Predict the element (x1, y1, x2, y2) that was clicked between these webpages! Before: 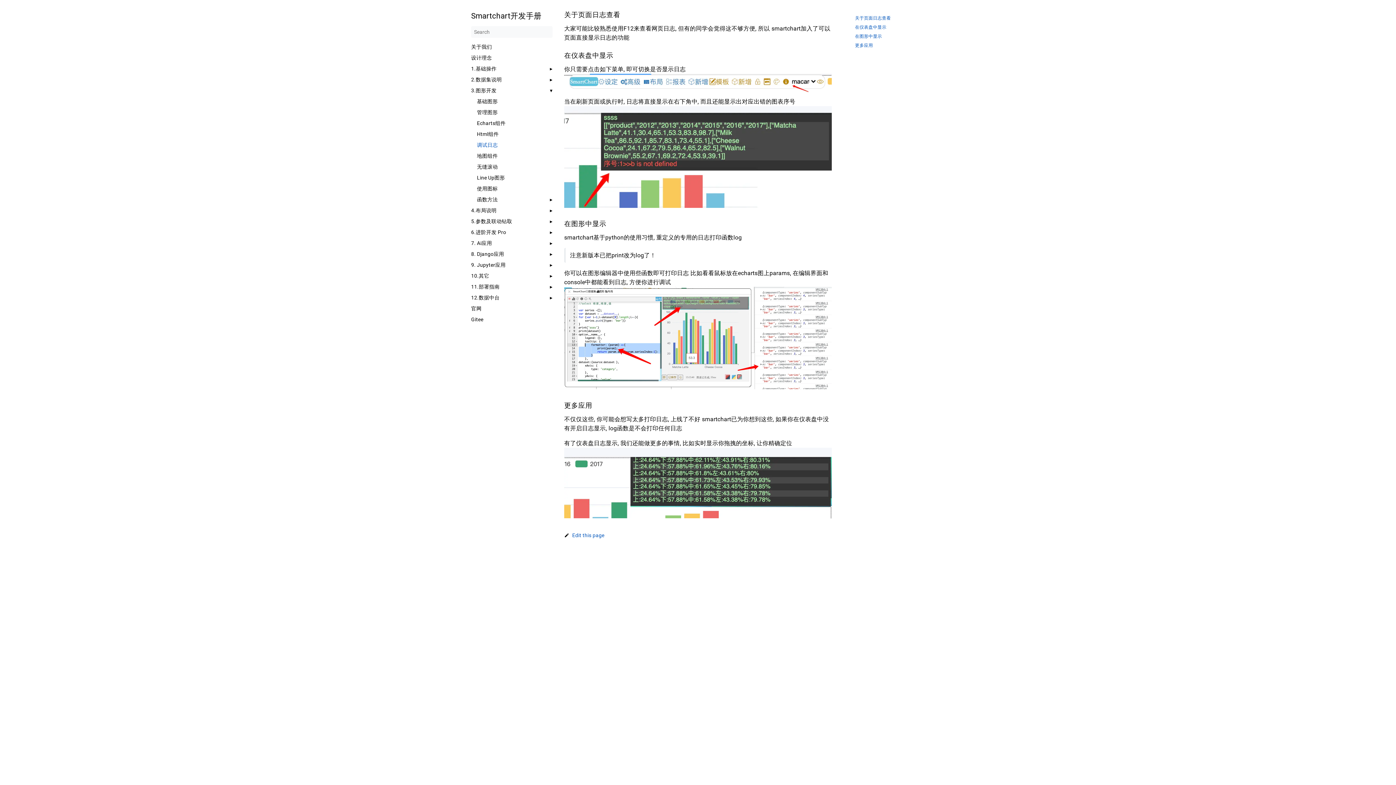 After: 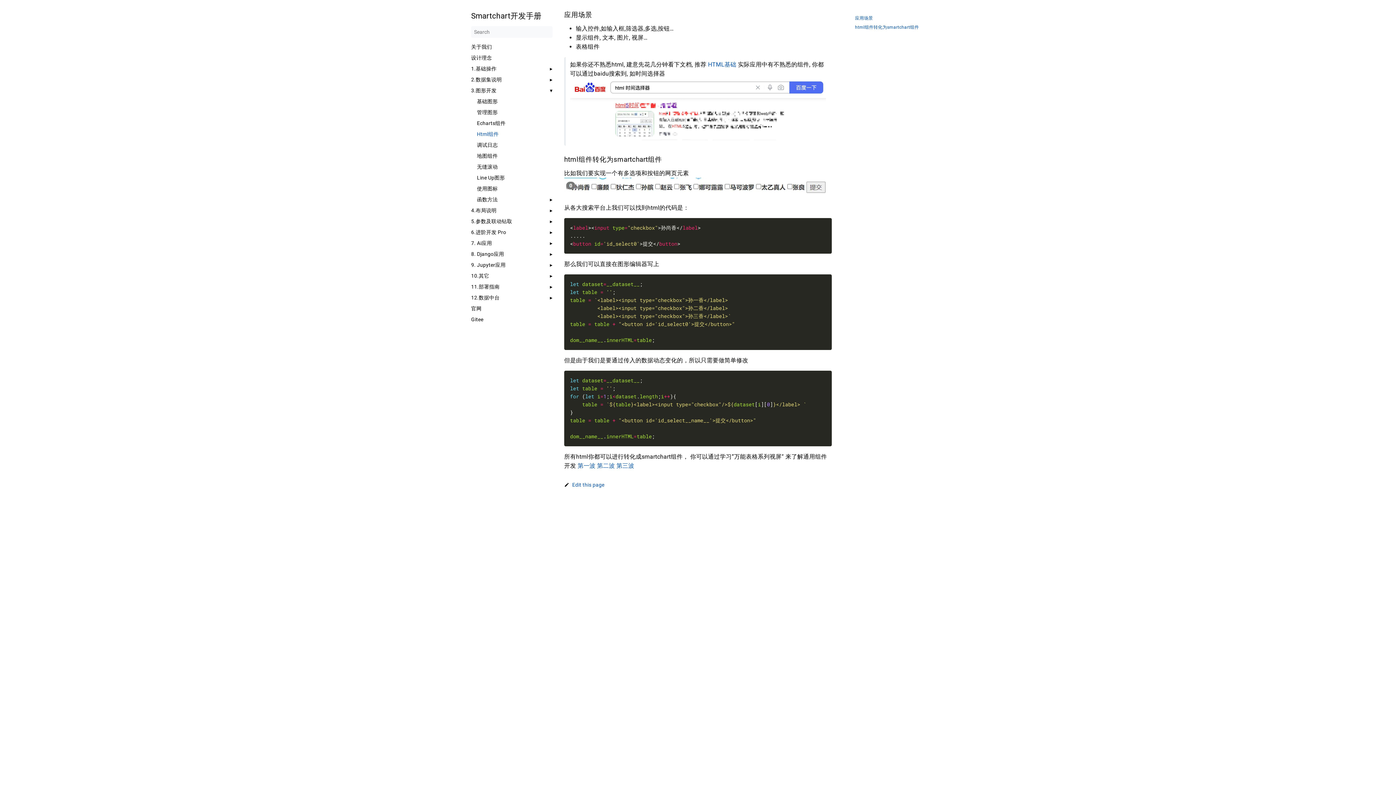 Action: bbox: (477, 131, 552, 137) label: Html组件